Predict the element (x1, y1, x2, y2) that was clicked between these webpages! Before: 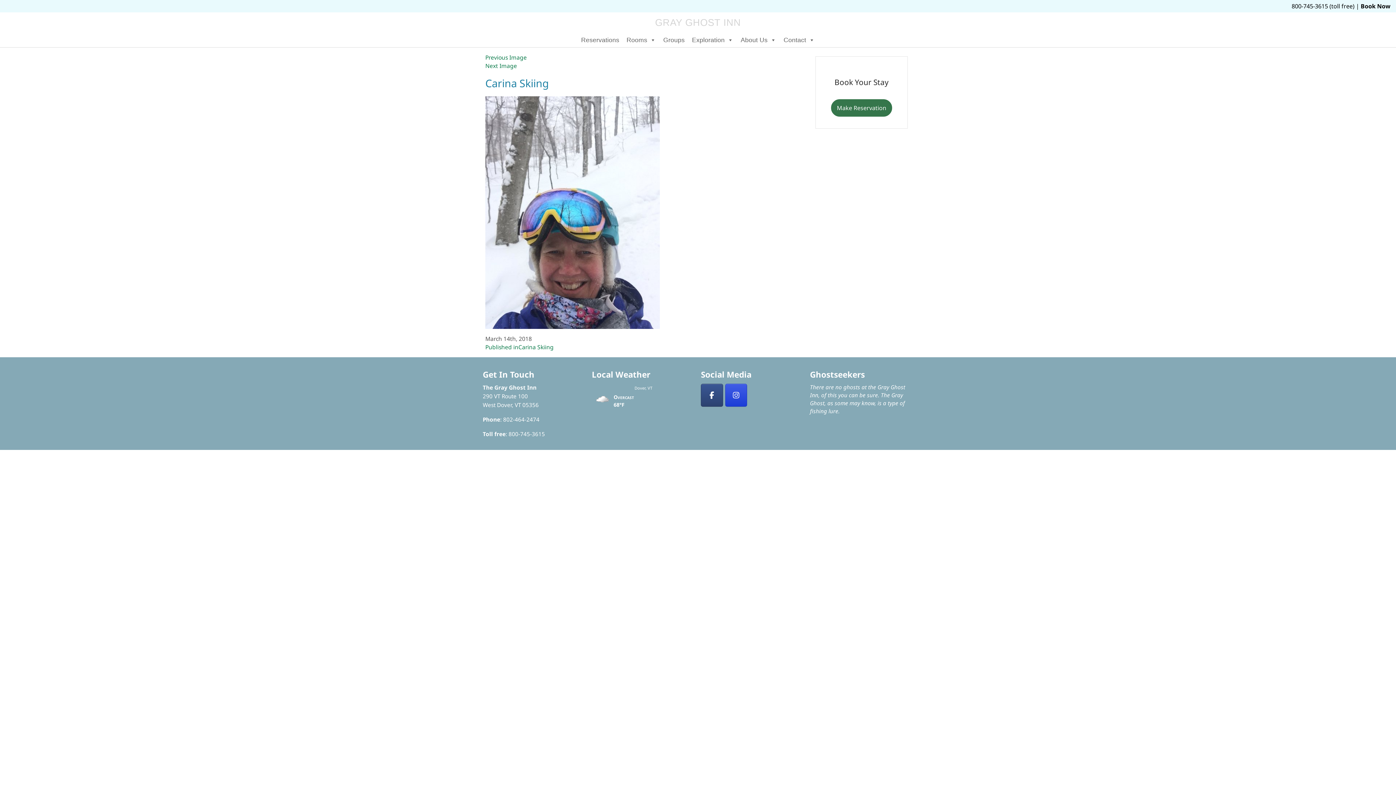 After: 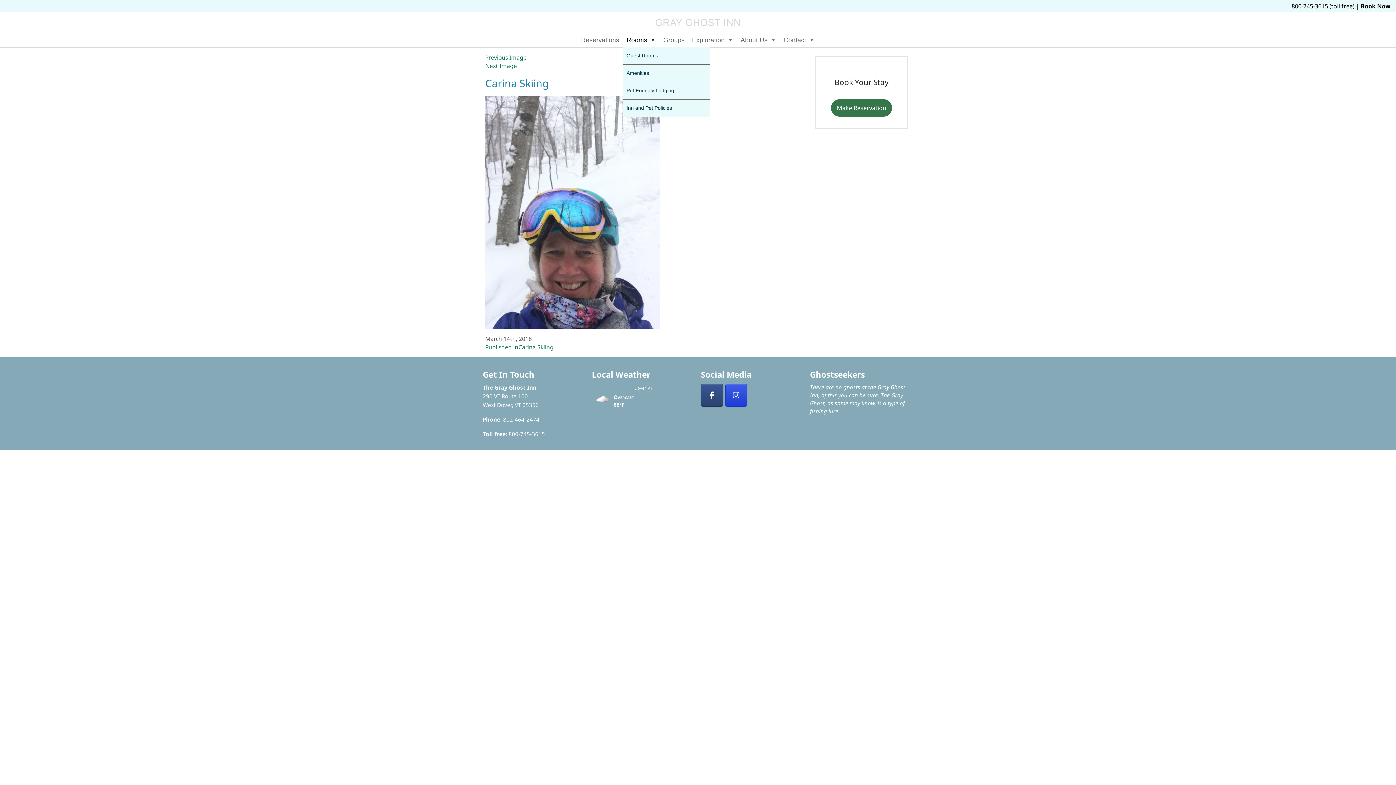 Action: bbox: (623, 32, 659, 47) label: Rooms